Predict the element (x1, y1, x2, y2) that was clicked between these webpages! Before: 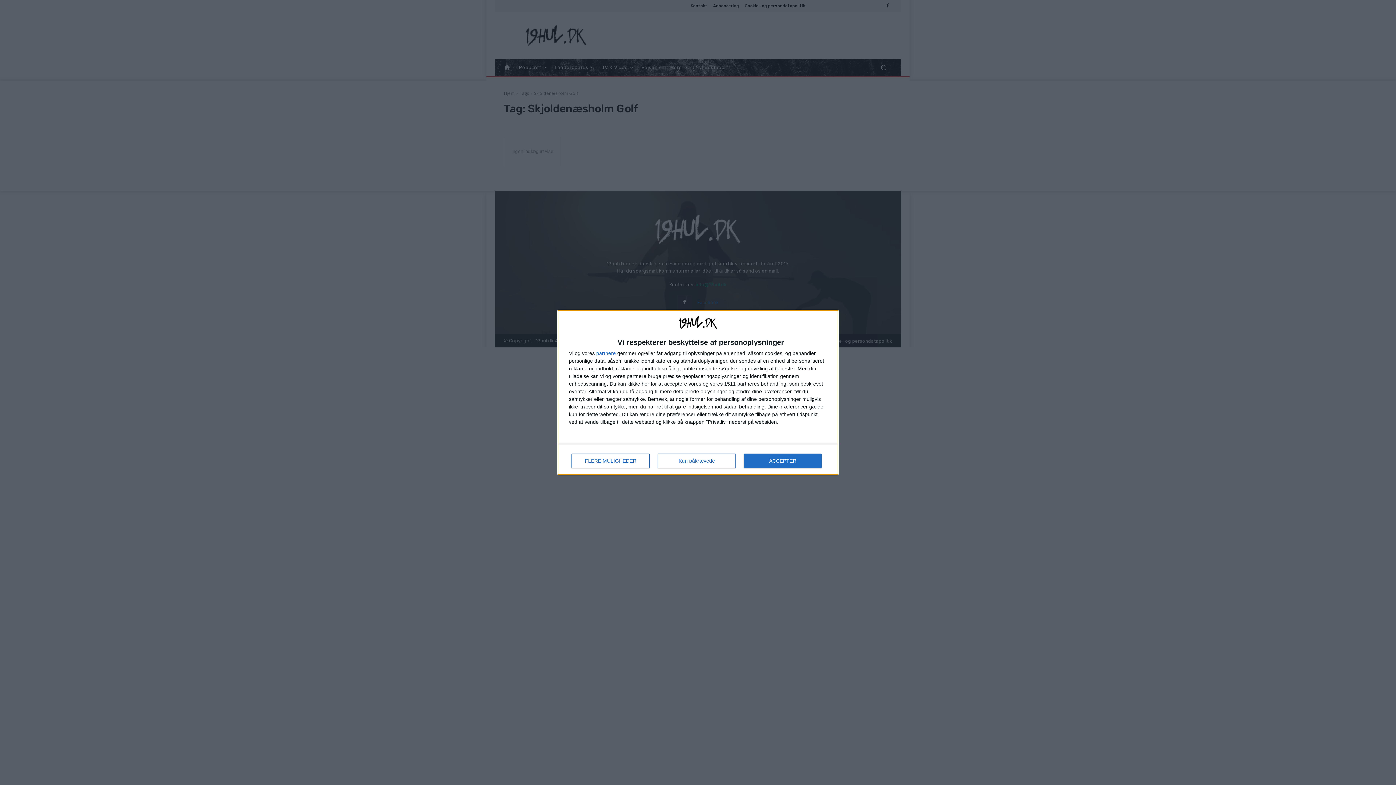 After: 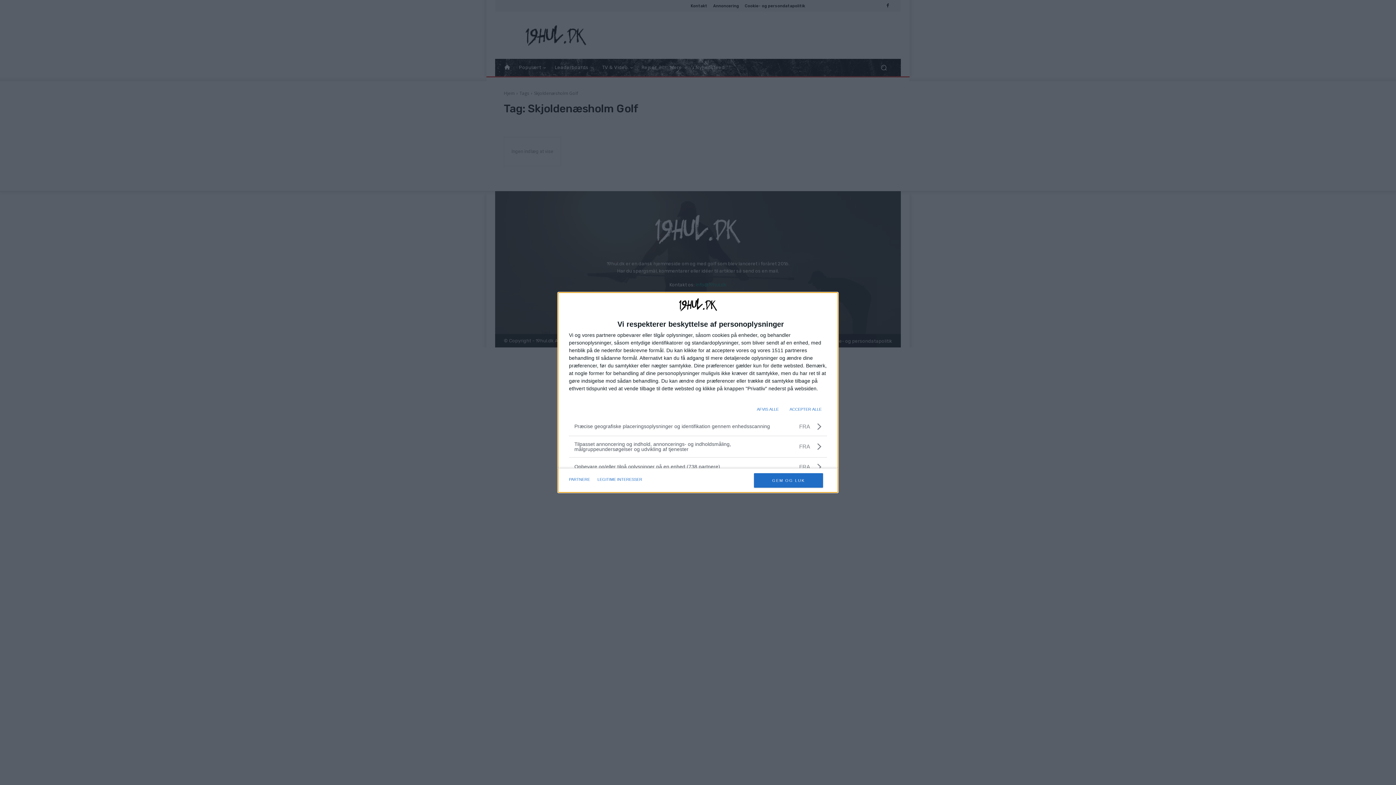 Action: bbox: (571, 453, 649, 468) label: FLERE MULIGHEDER